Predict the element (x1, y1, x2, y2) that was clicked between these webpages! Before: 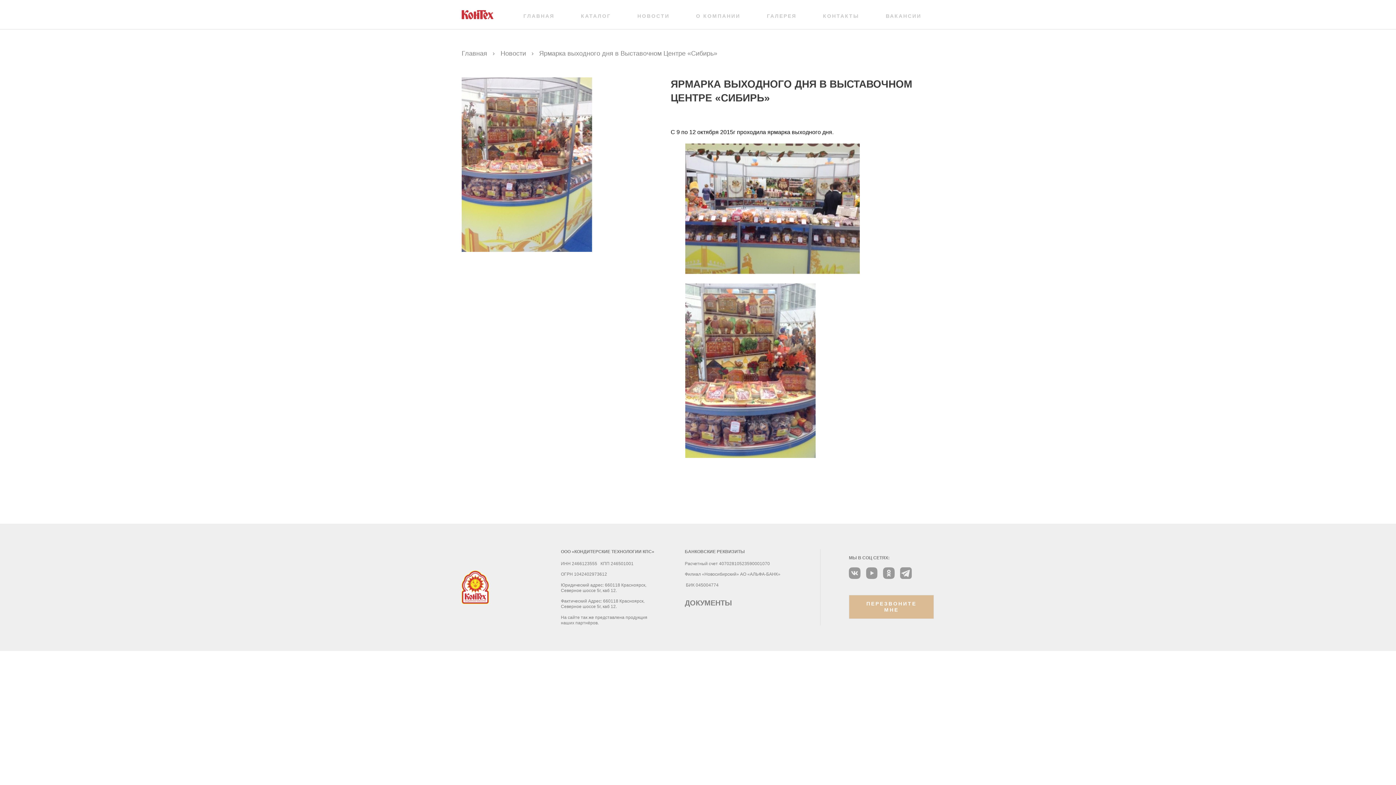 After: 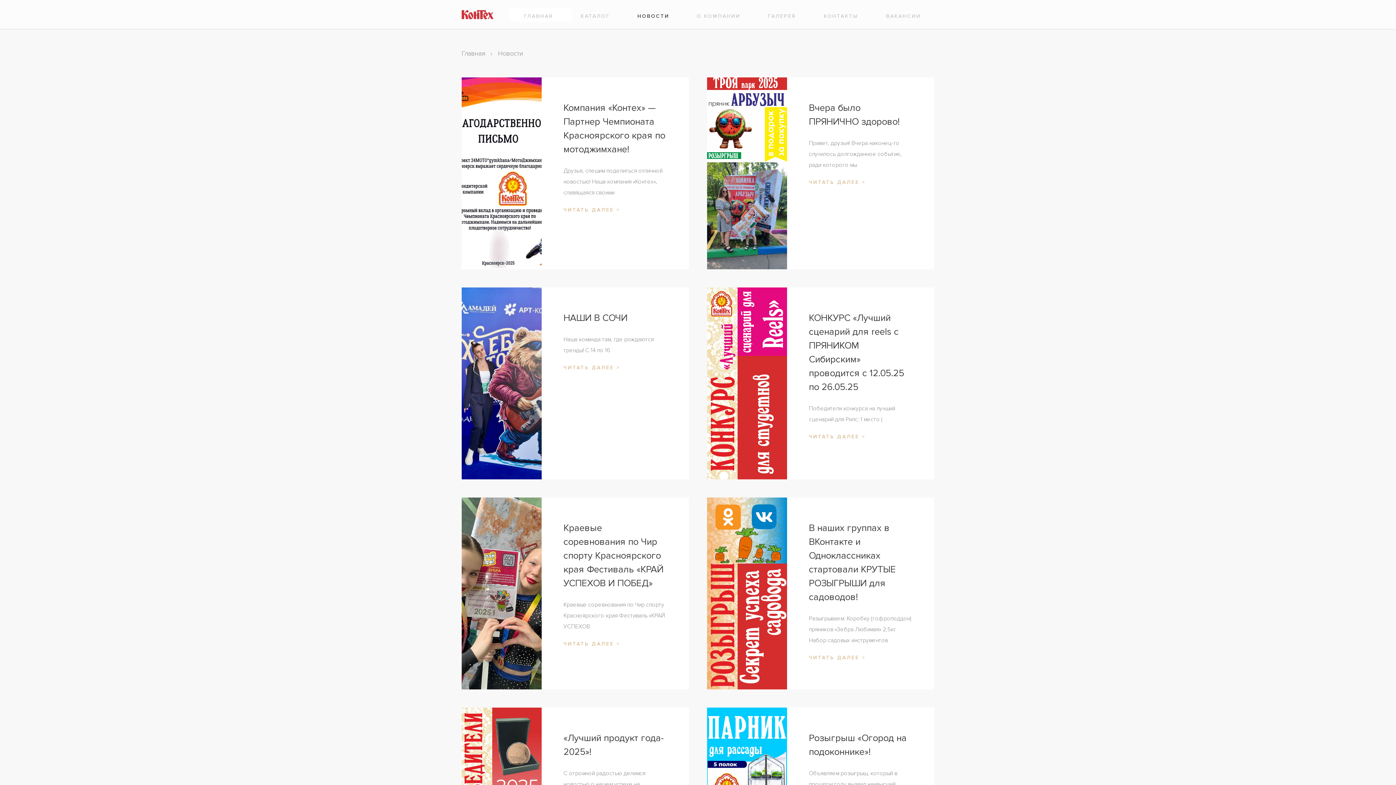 Action: label: Новости   ›    bbox: (500, 49, 539, 57)